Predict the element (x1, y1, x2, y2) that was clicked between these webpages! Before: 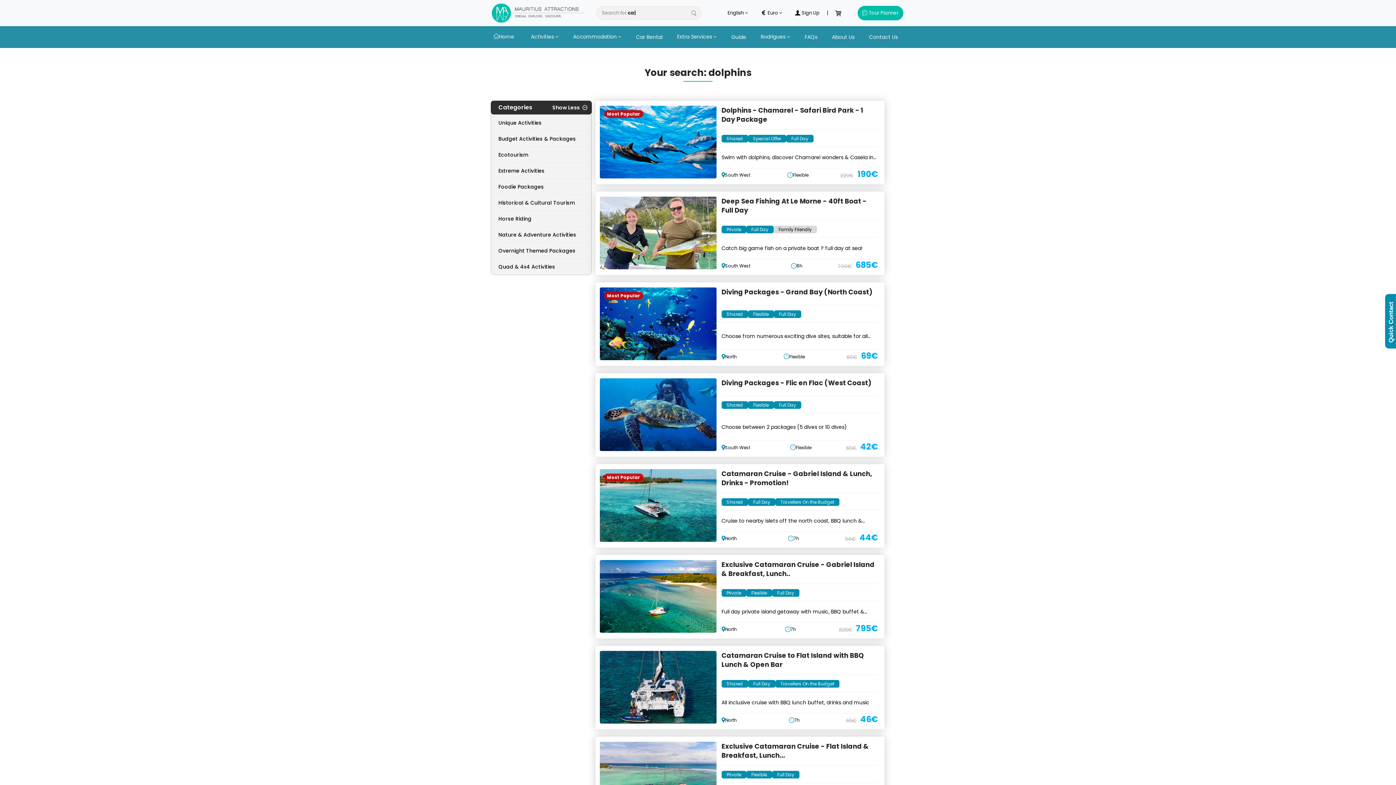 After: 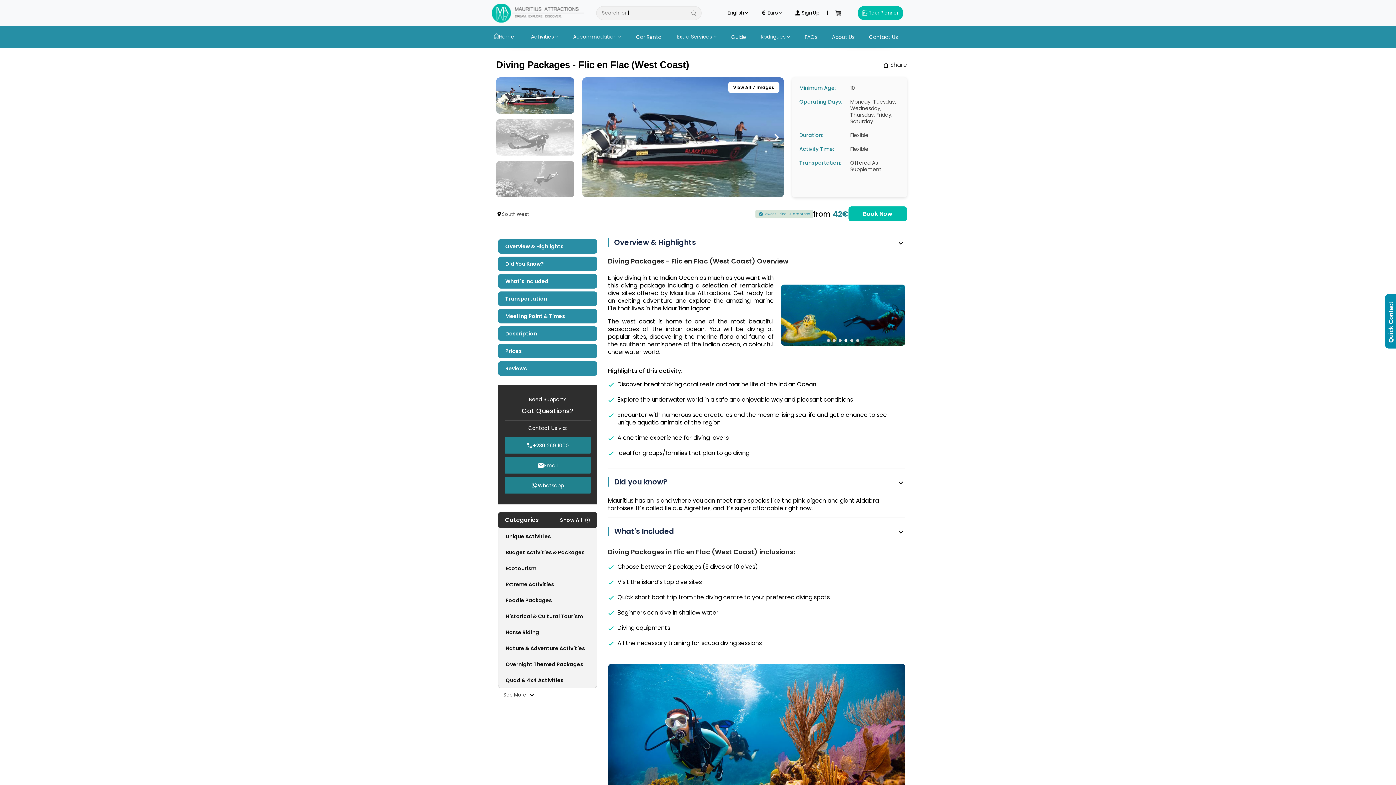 Action: bbox: (595, 373, 884, 457) label: Diving Packages - Flic en Flac (West Coast)
Shared
Flexible
Full Day

Choose between 2 packages (5 dives or 10 dives)

South West

Flexible

65€
42€